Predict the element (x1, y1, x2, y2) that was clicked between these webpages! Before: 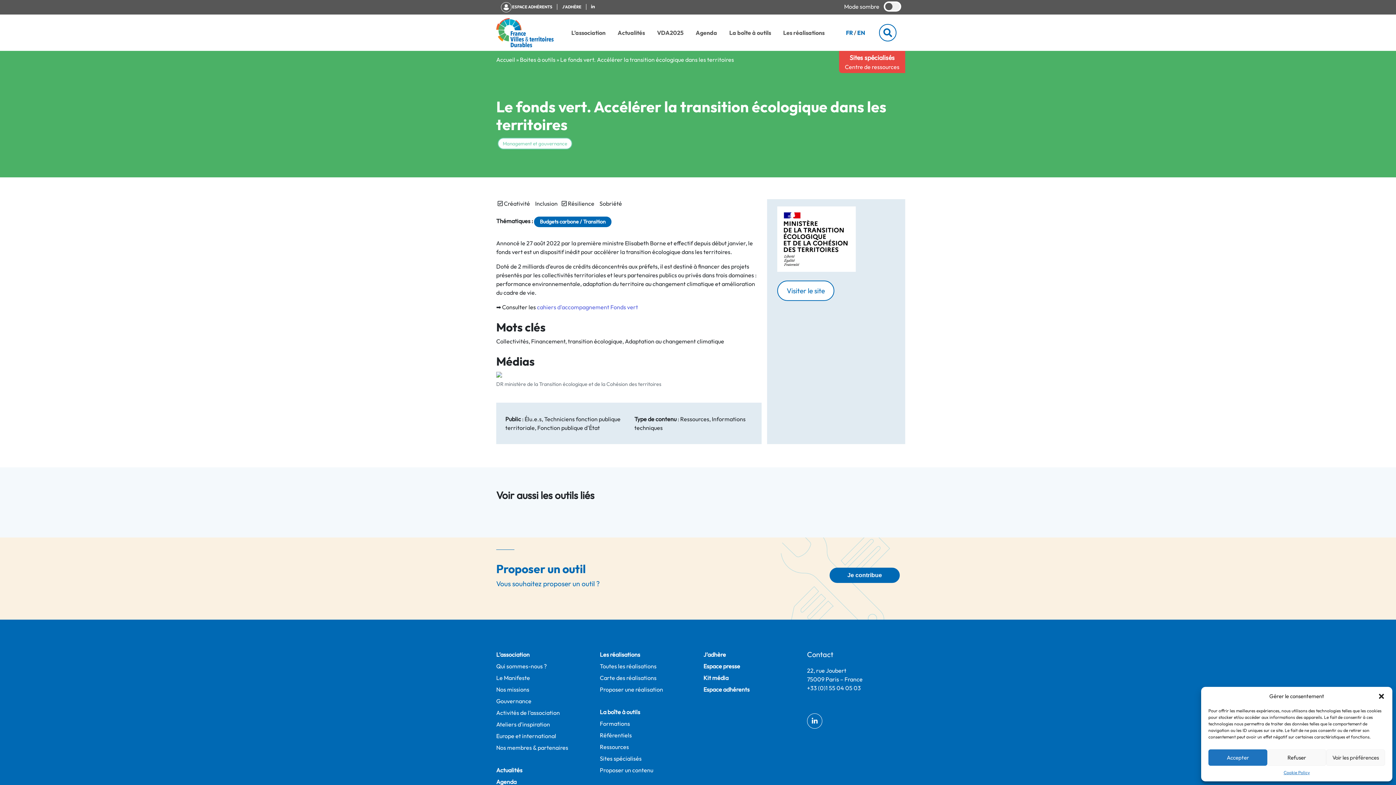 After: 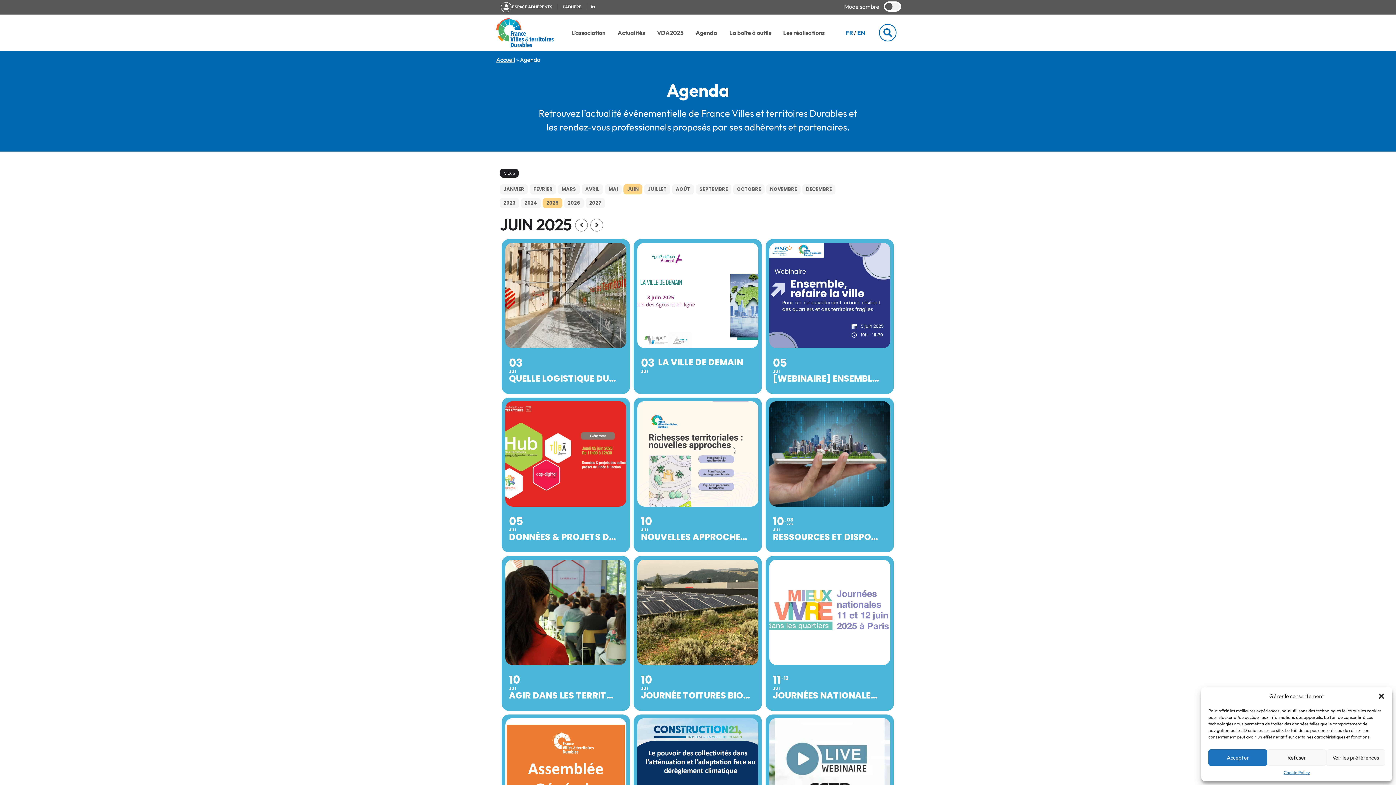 Action: bbox: (496, 776, 516, 788) label: Agenda